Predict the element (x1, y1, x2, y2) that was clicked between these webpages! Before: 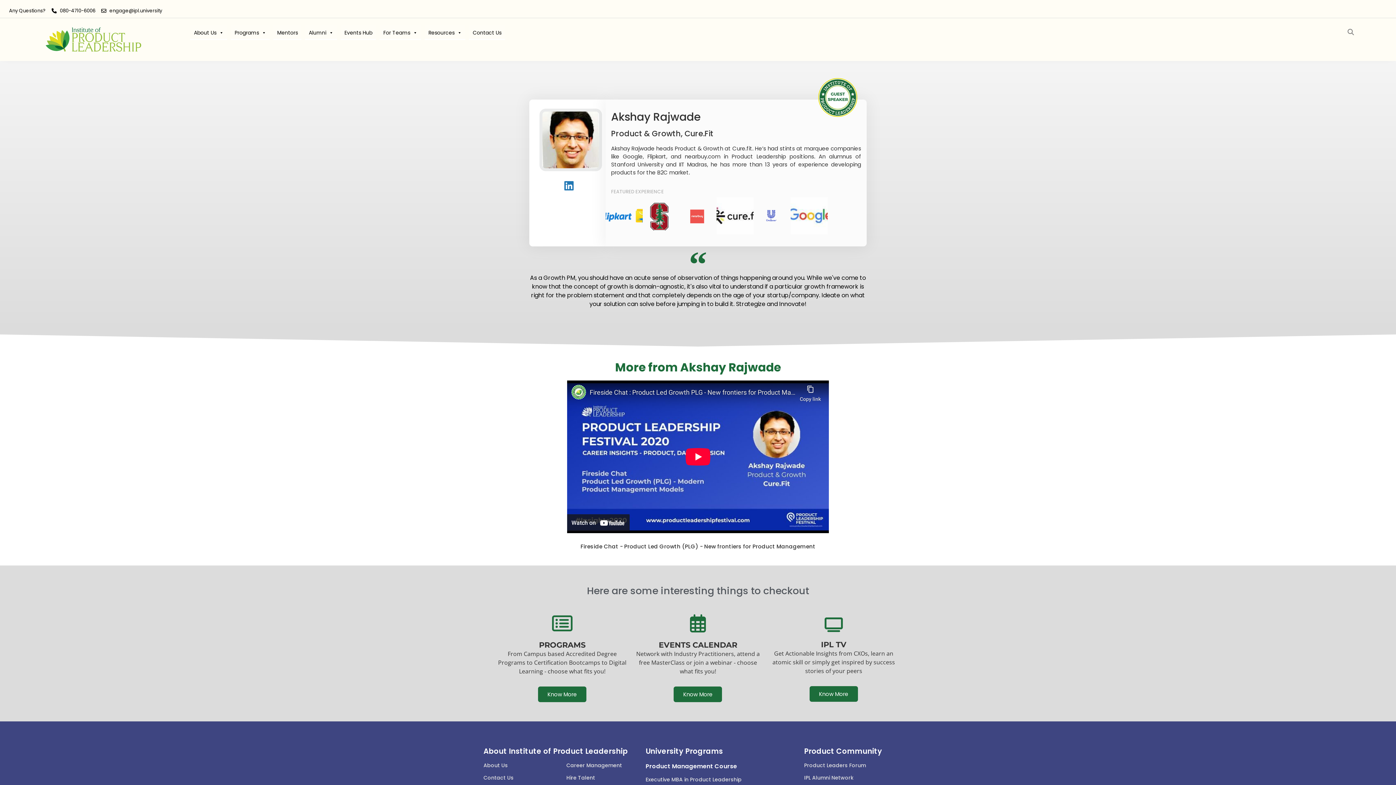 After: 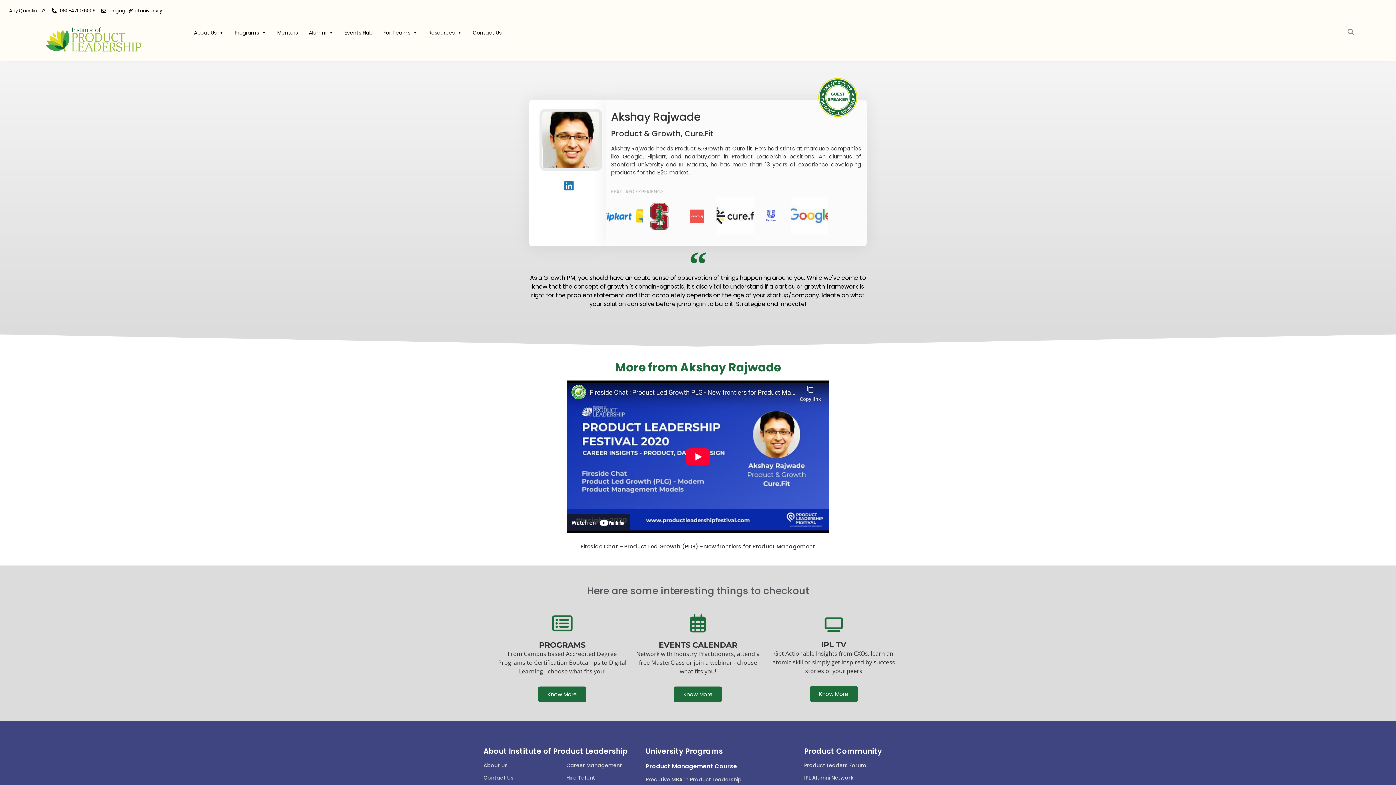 Action: bbox: (566, 762, 622, 769) label: Career Management